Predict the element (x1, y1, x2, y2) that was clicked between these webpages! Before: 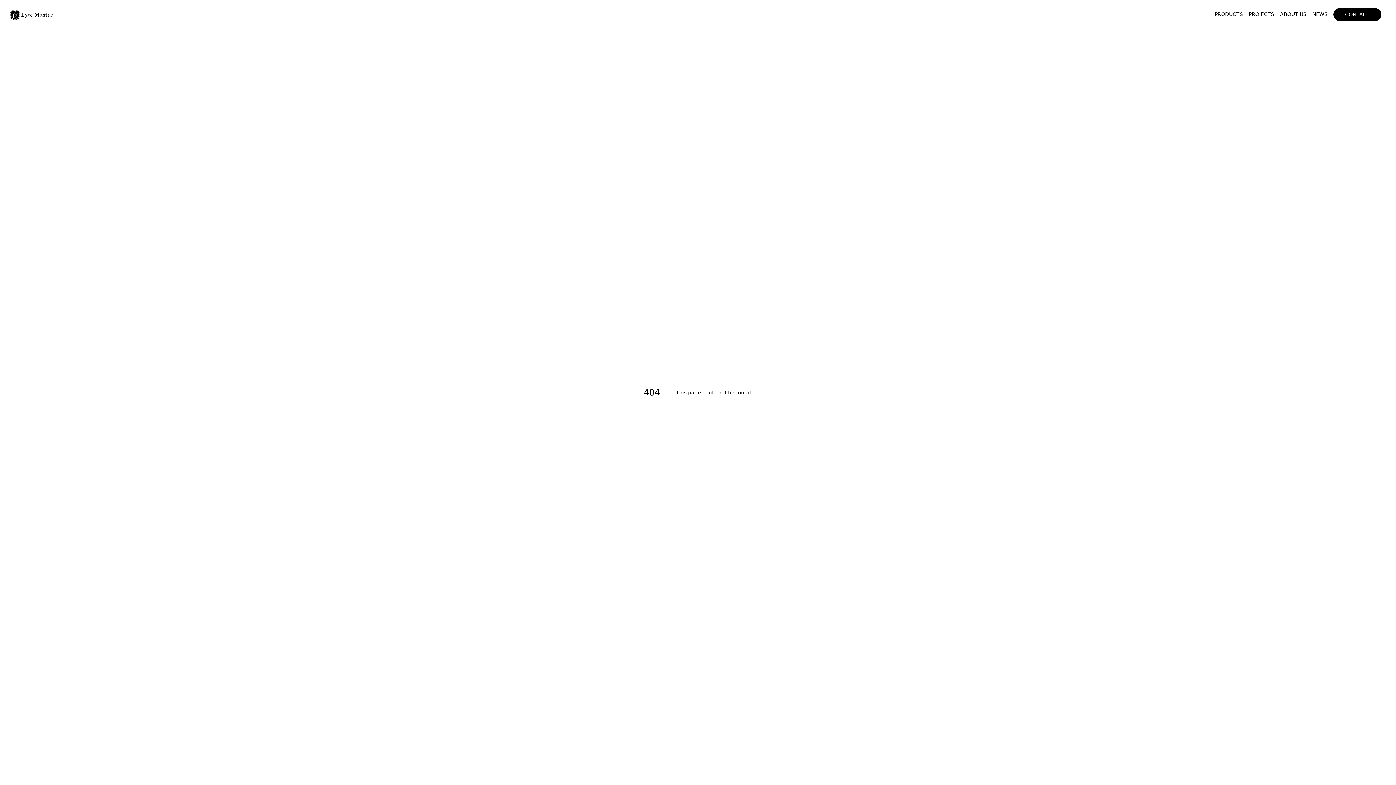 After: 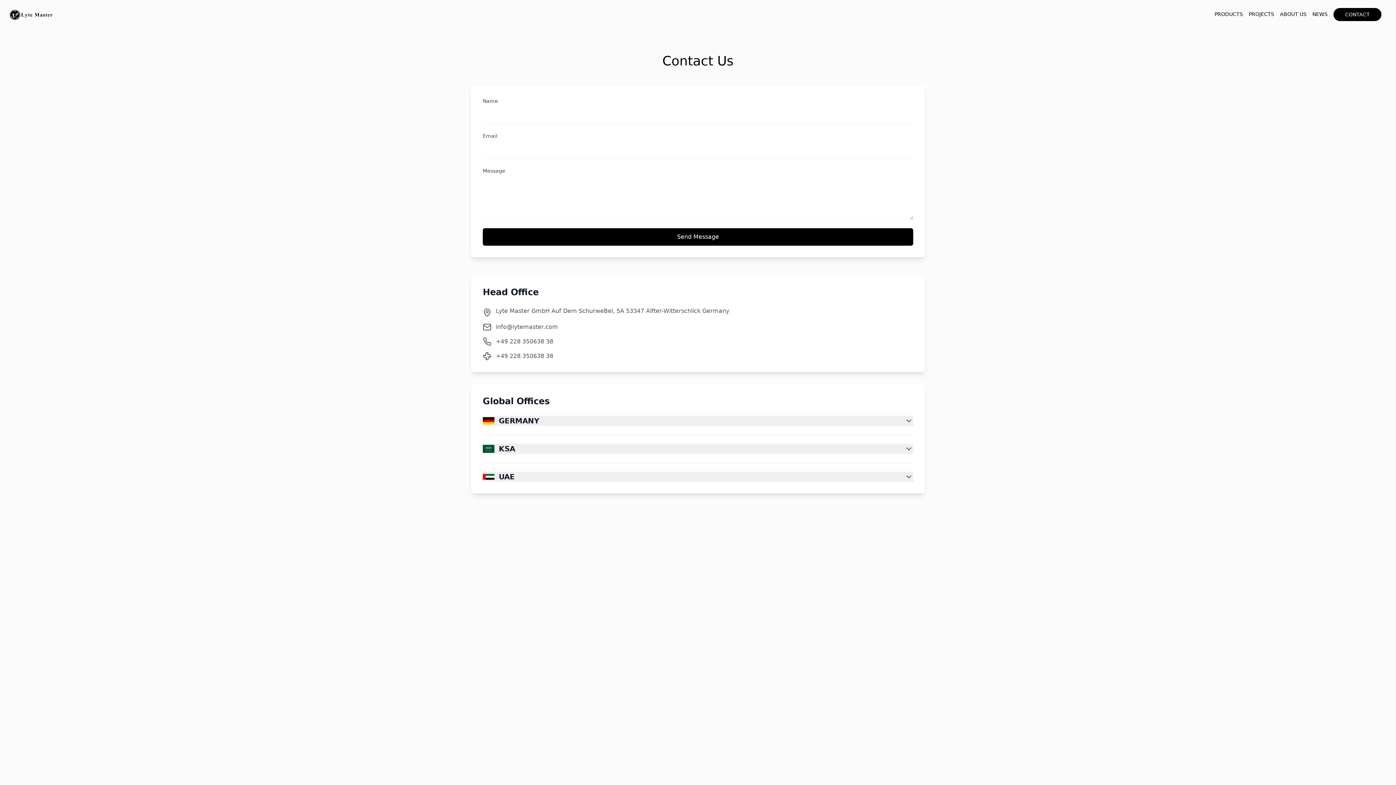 Action: bbox: (1333, 8, 1381, 21) label: CONTACT